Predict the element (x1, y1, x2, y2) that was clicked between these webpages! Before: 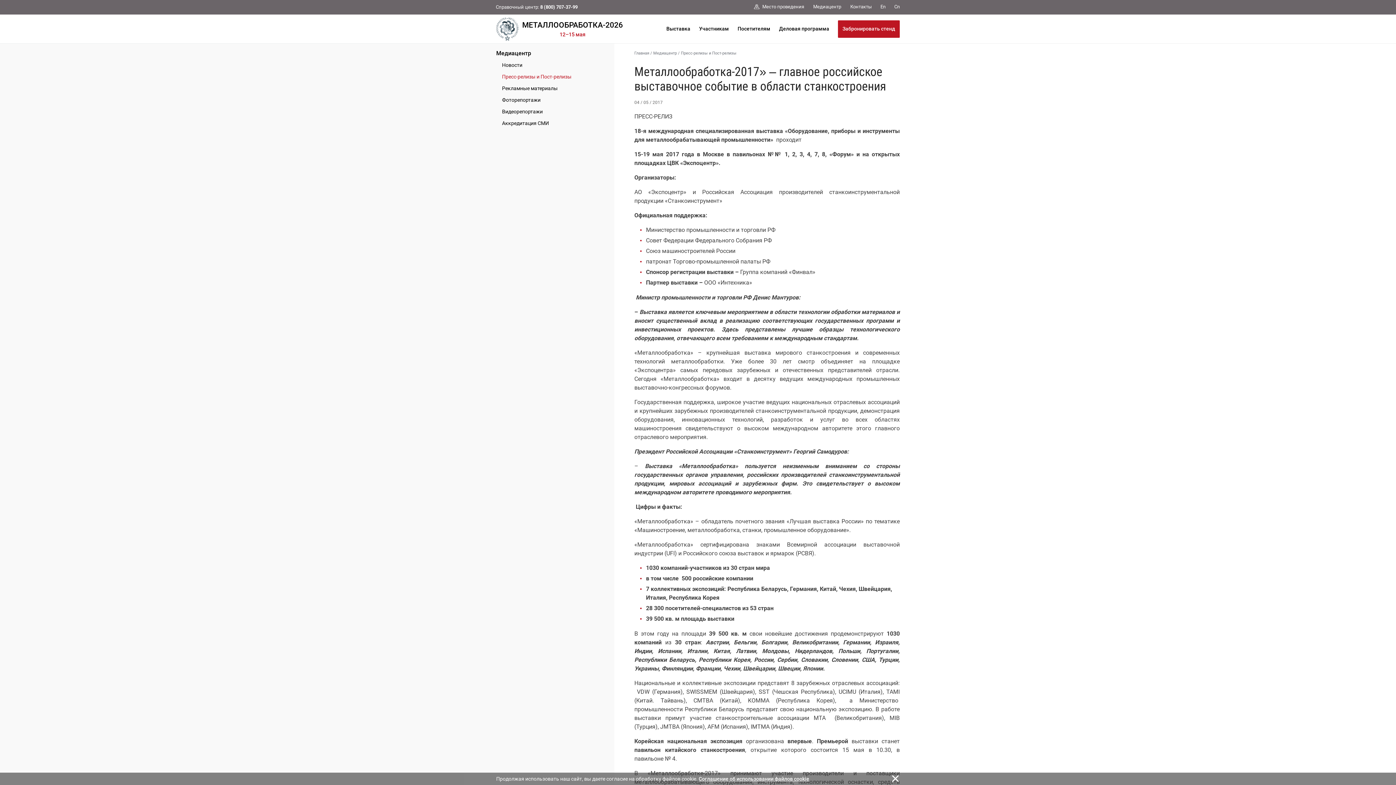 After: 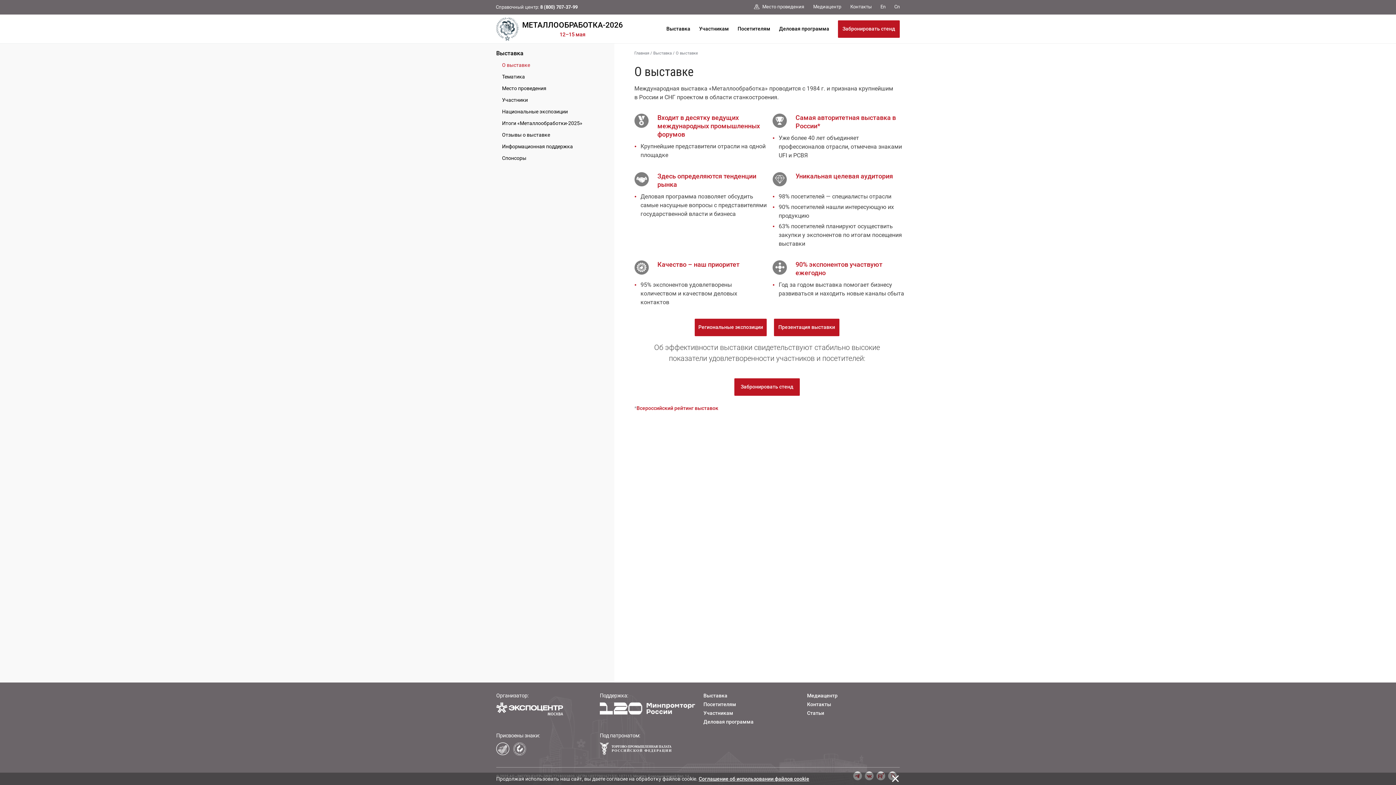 Action: label: Выставка bbox: (666, 14, 690, 43)